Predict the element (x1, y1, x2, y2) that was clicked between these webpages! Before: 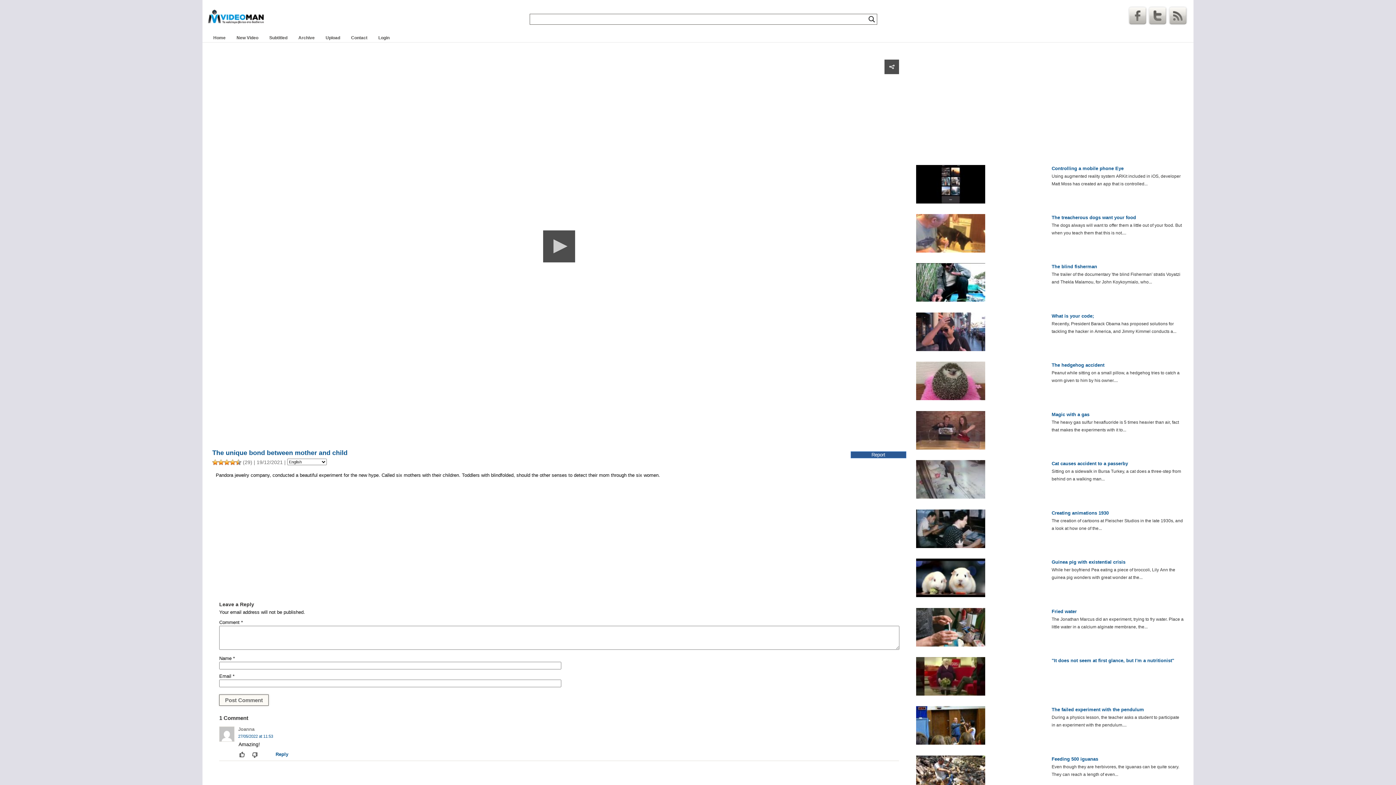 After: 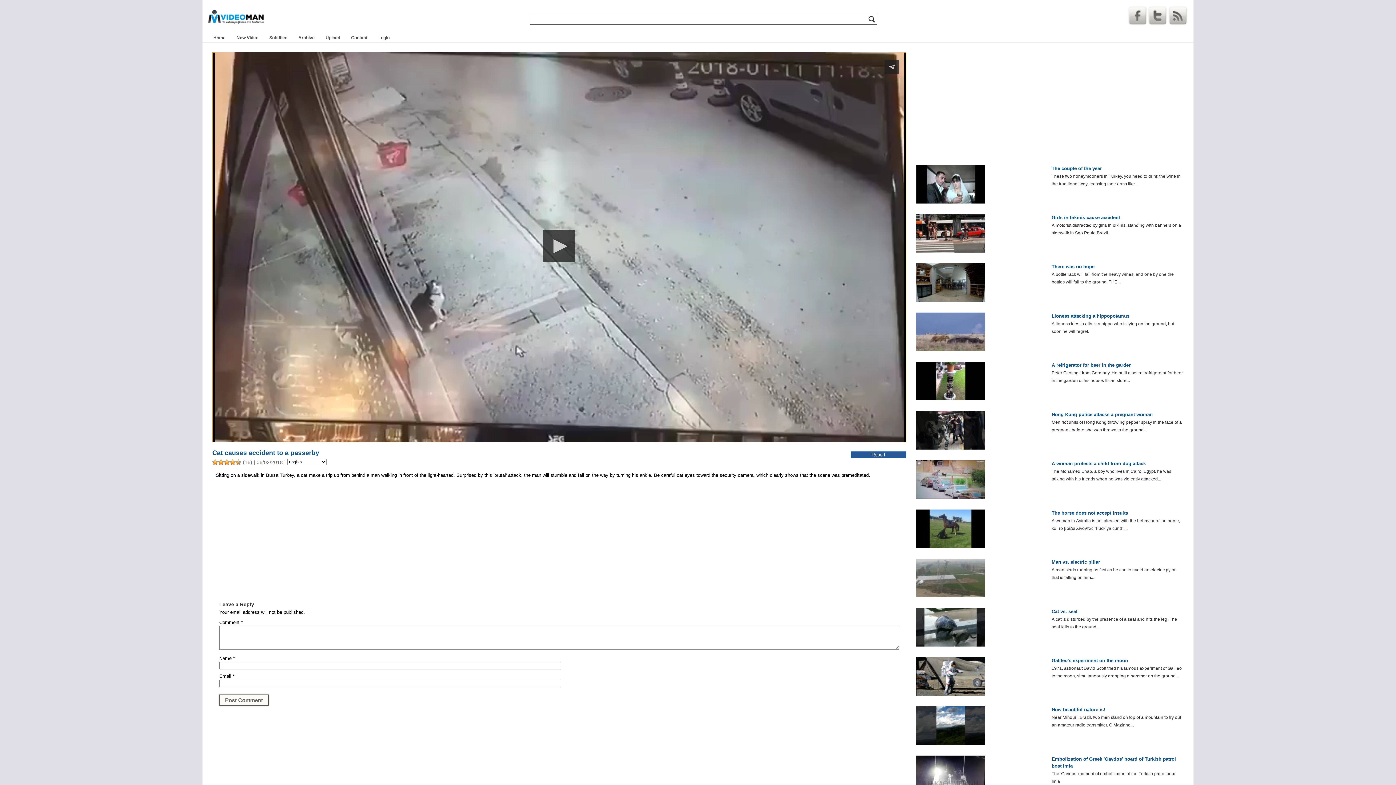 Action: label: Cat causes accident to a passerby bbox: (1051, 460, 1183, 467)